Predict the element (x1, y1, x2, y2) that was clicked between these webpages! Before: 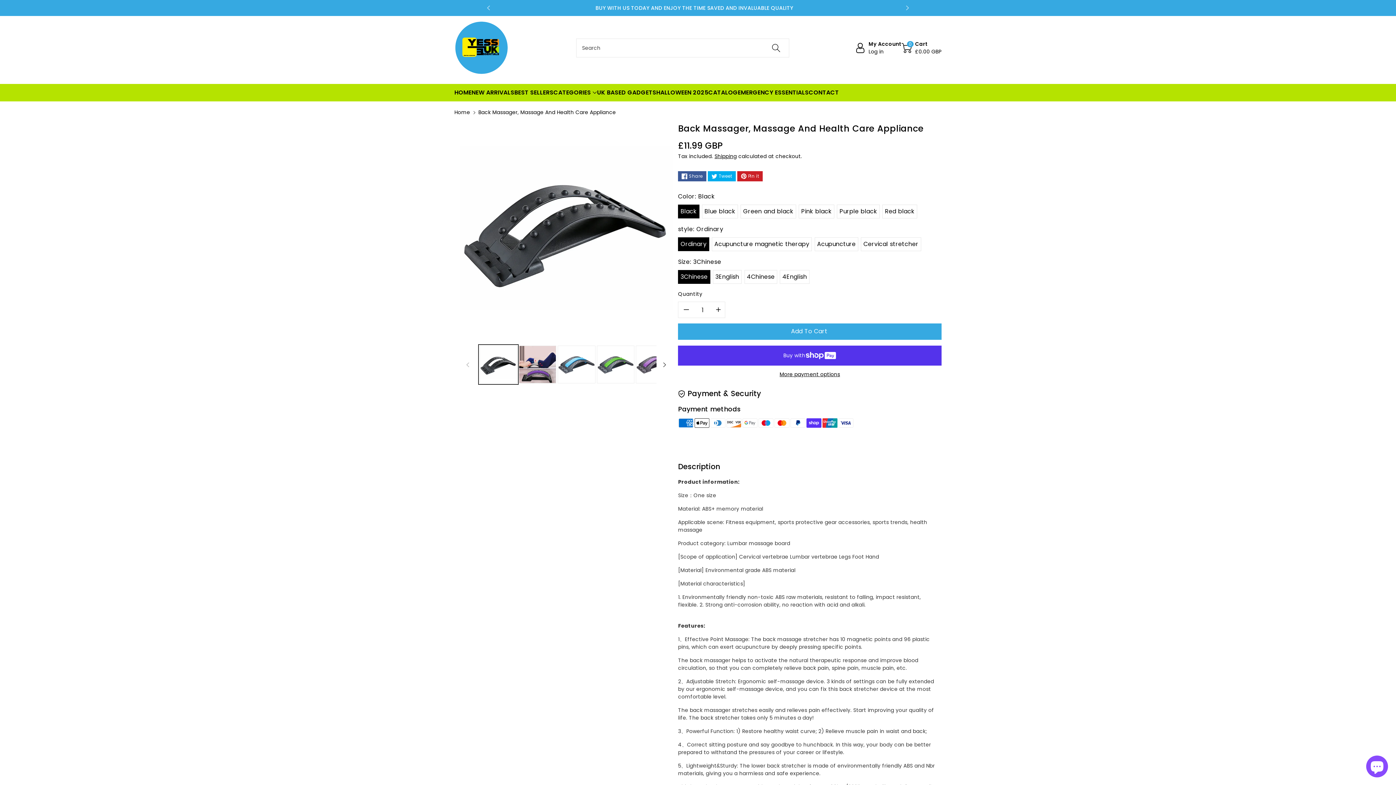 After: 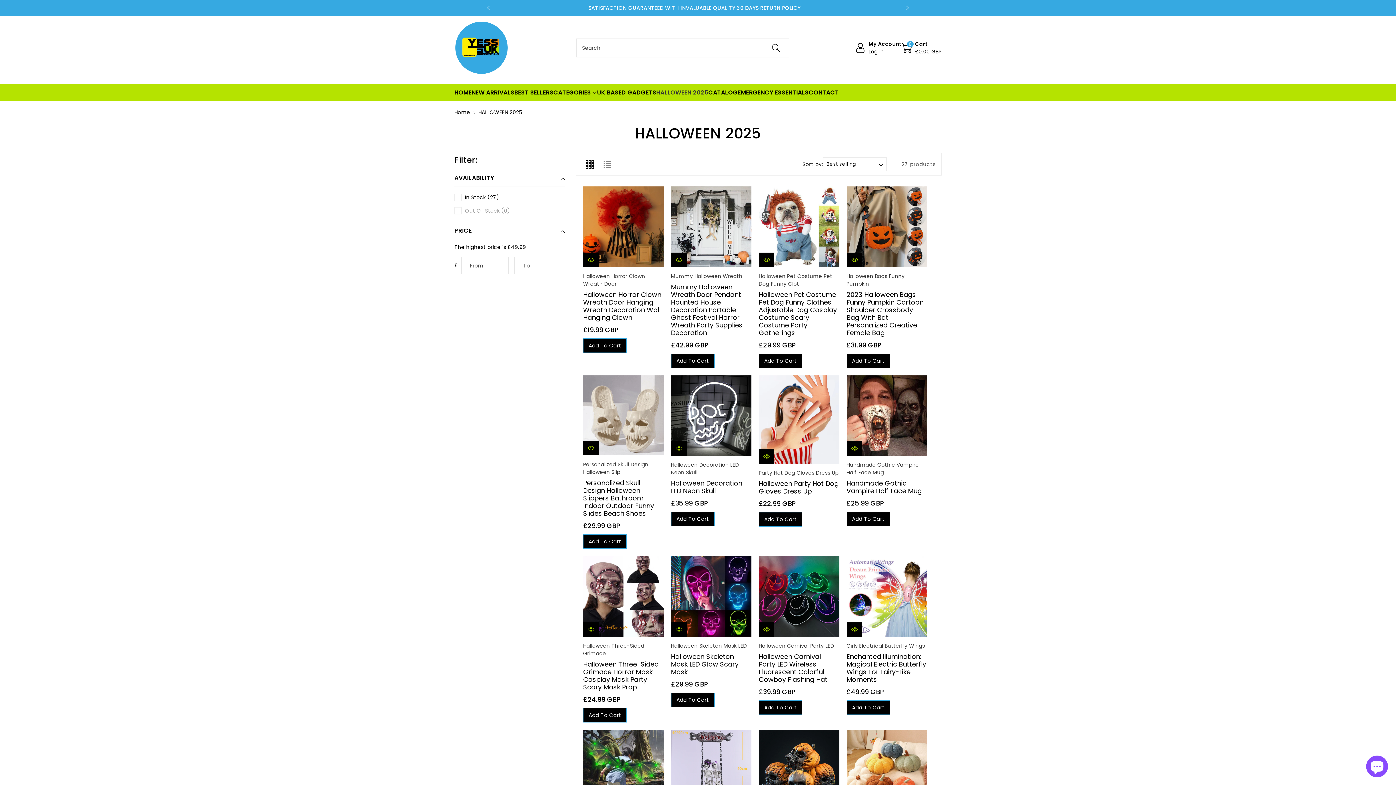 Action: bbox: (656, 88, 708, 97) label: HALLOWEEN 2025